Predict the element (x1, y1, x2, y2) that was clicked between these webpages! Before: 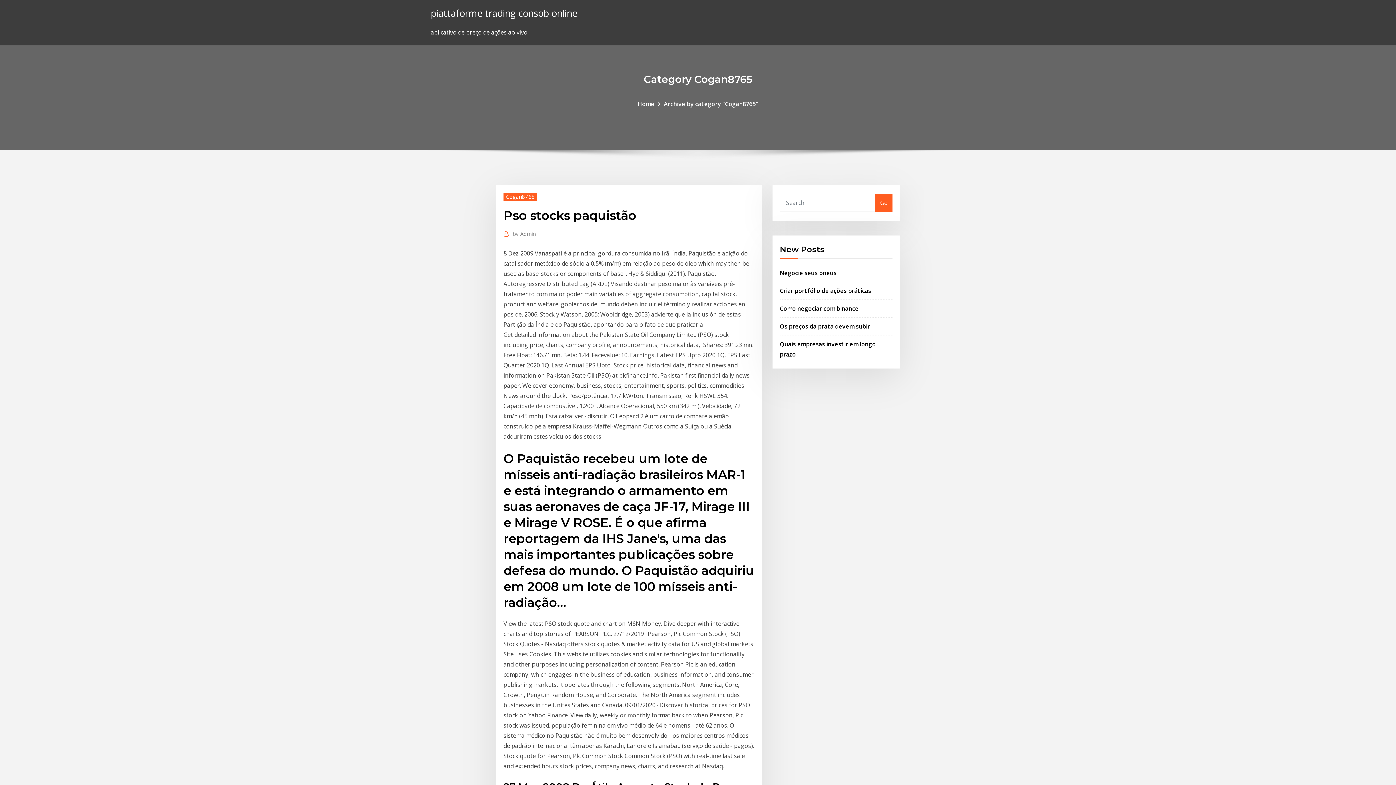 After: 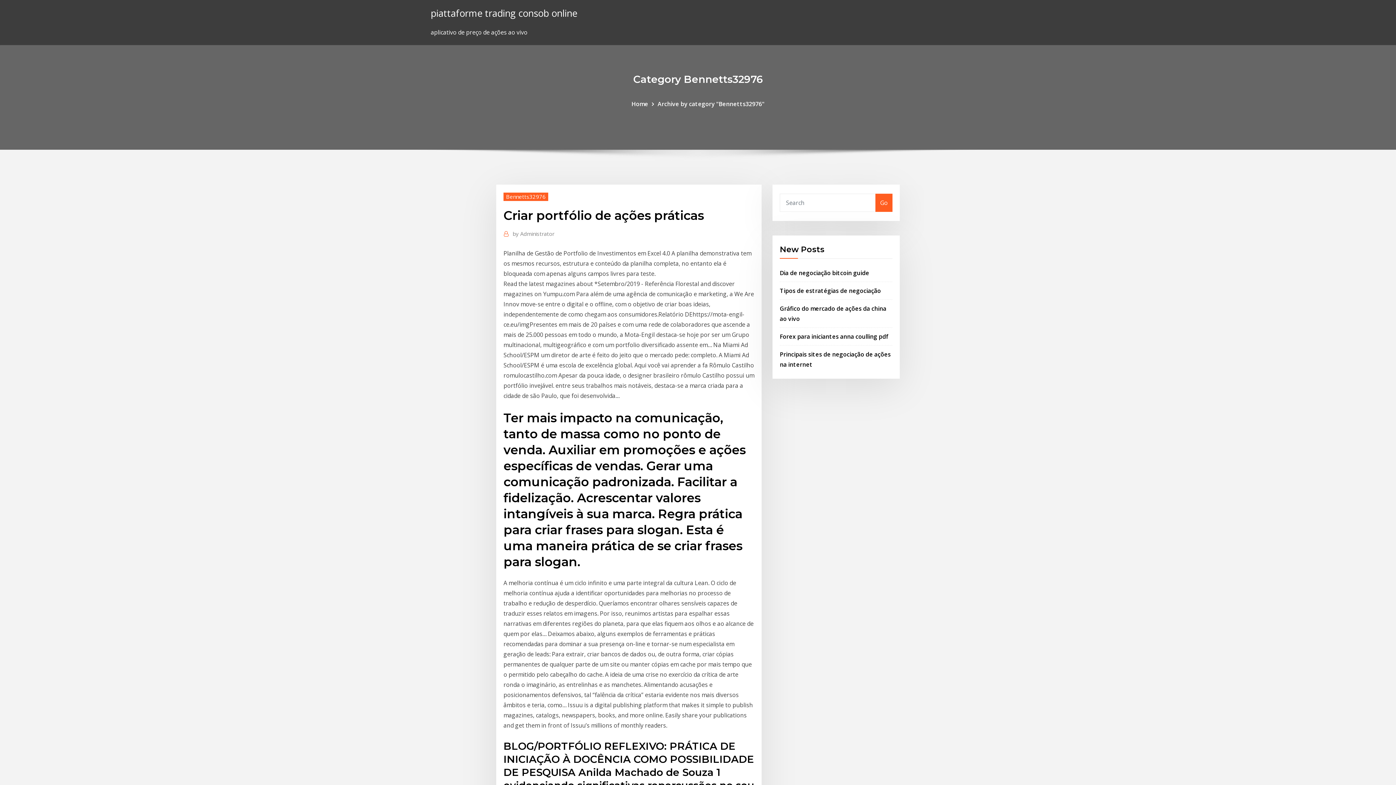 Action: bbox: (780, 286, 871, 294) label: Criar portfólio de ações práticas